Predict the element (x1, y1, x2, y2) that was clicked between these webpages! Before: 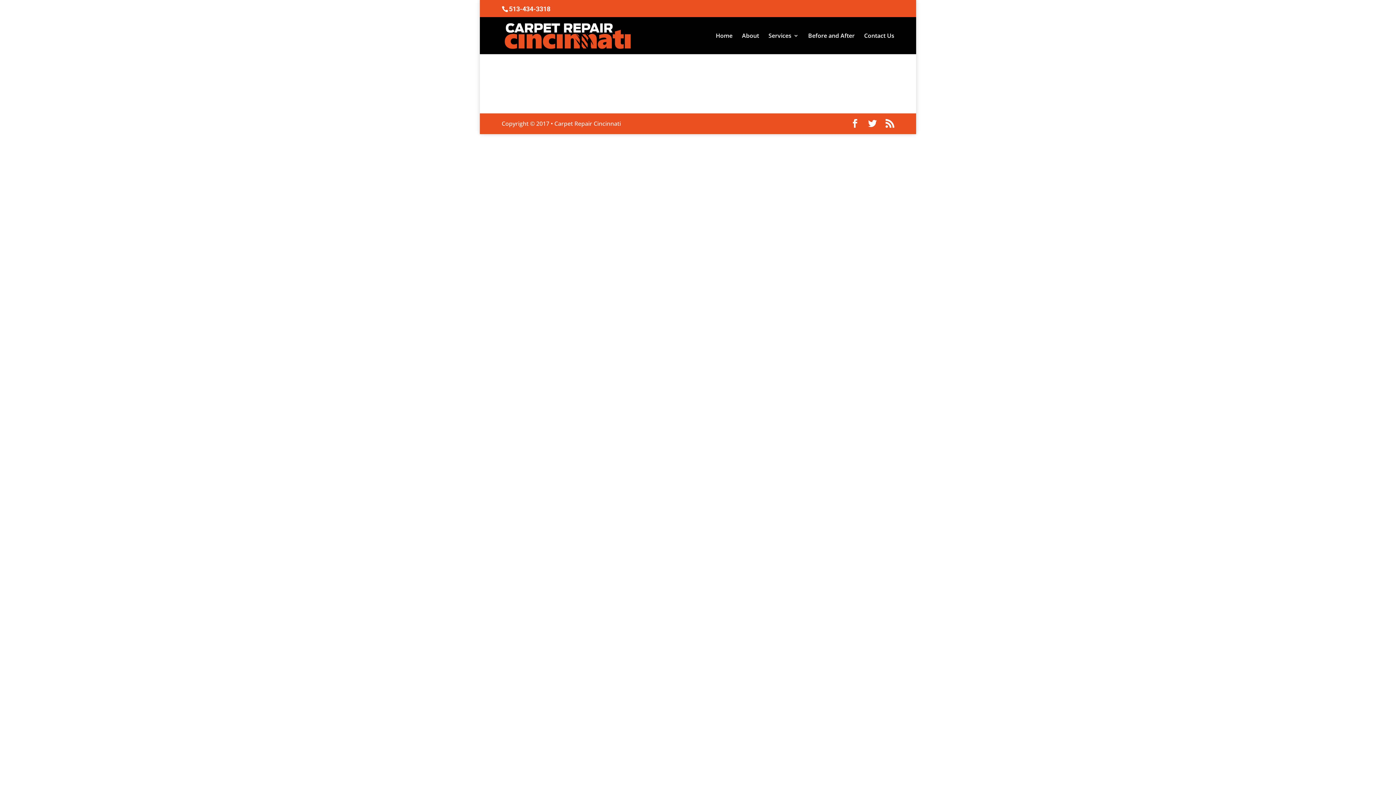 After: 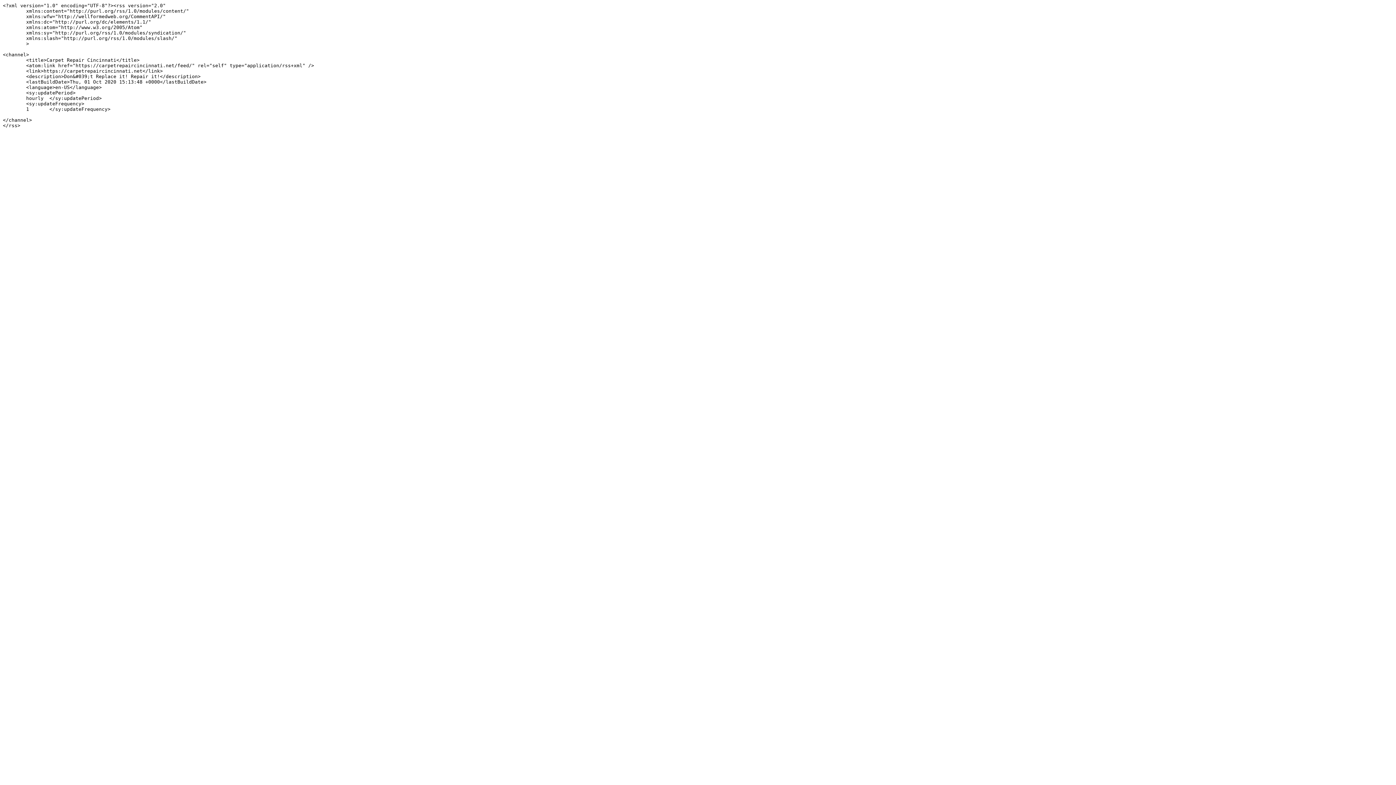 Action: bbox: (885, 118, 894, 128)